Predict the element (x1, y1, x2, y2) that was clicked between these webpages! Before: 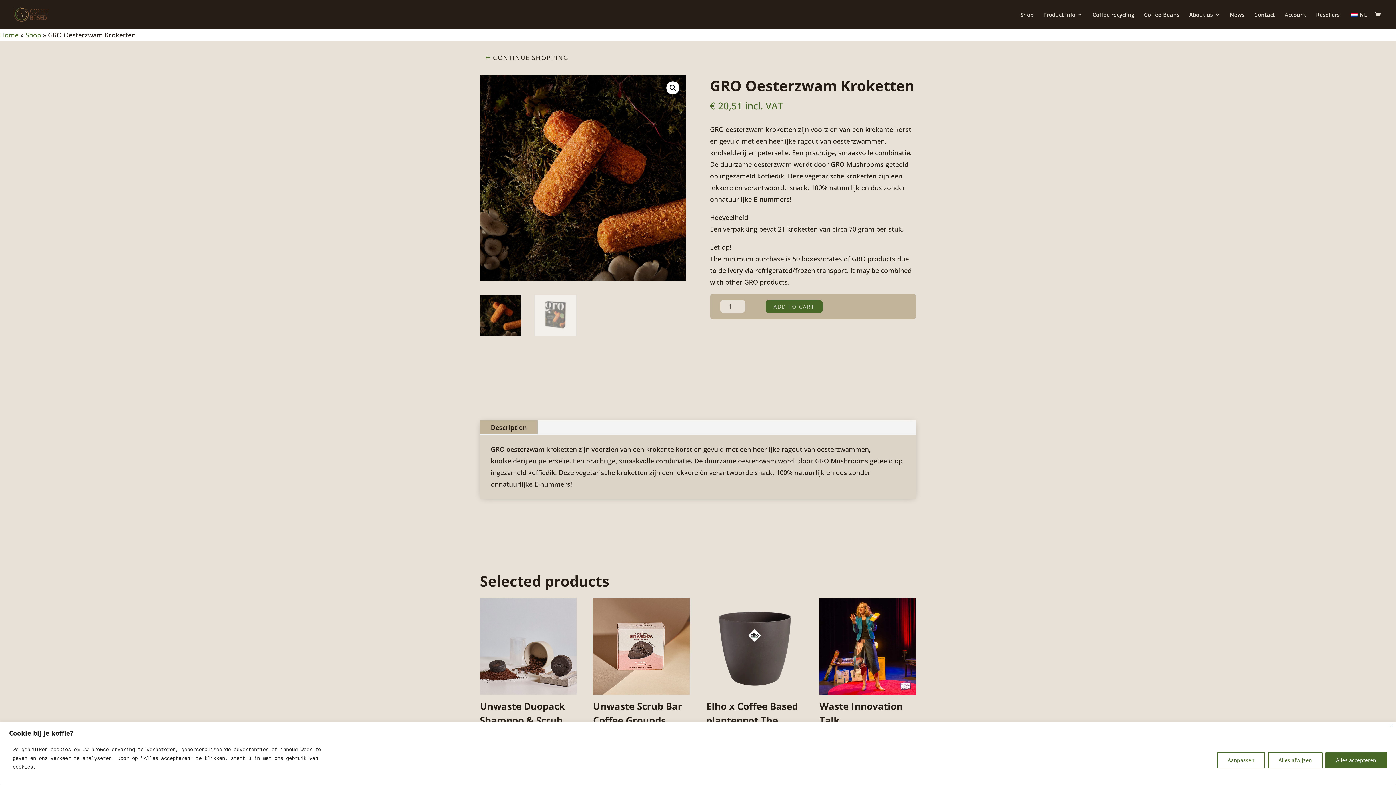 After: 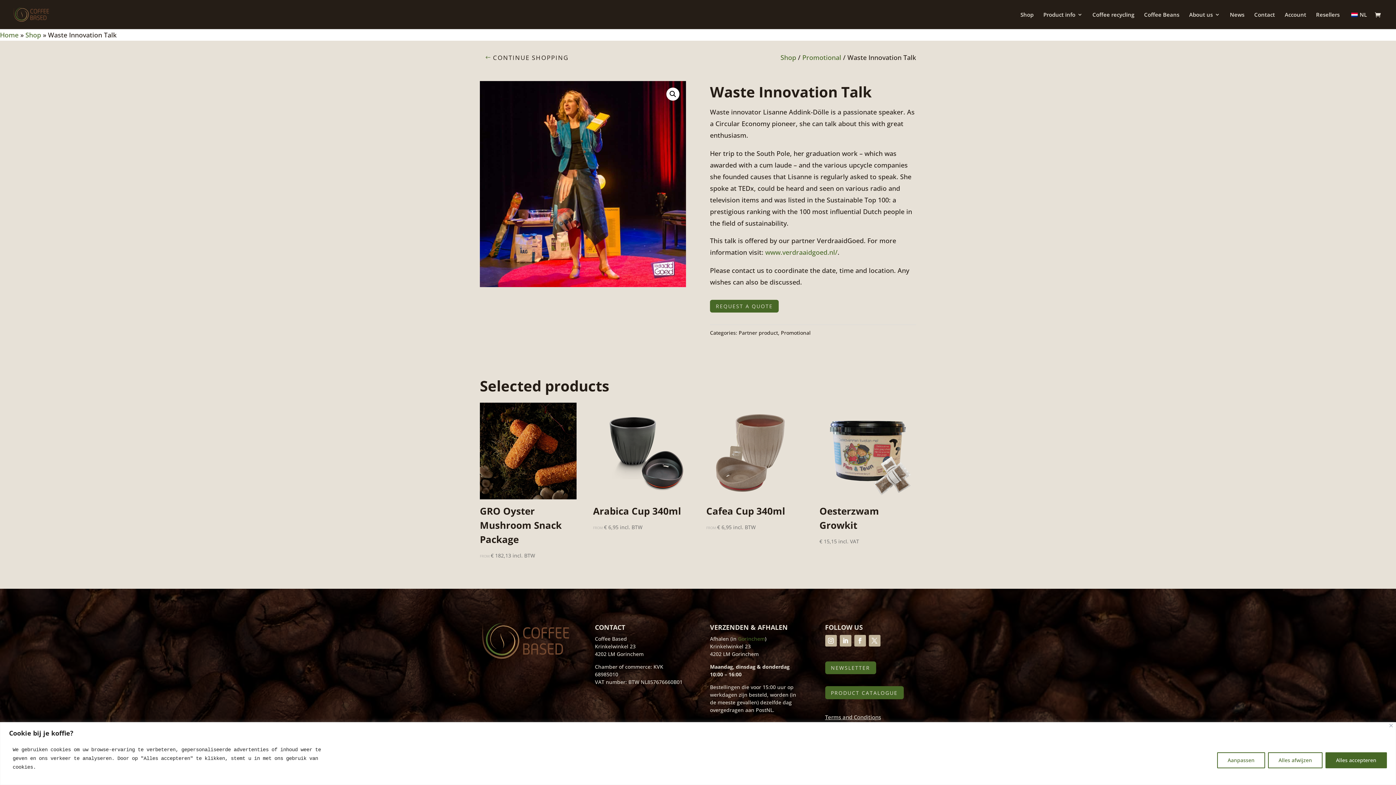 Action: bbox: (819, 598, 916, 732) label: Waste Innovation Talk